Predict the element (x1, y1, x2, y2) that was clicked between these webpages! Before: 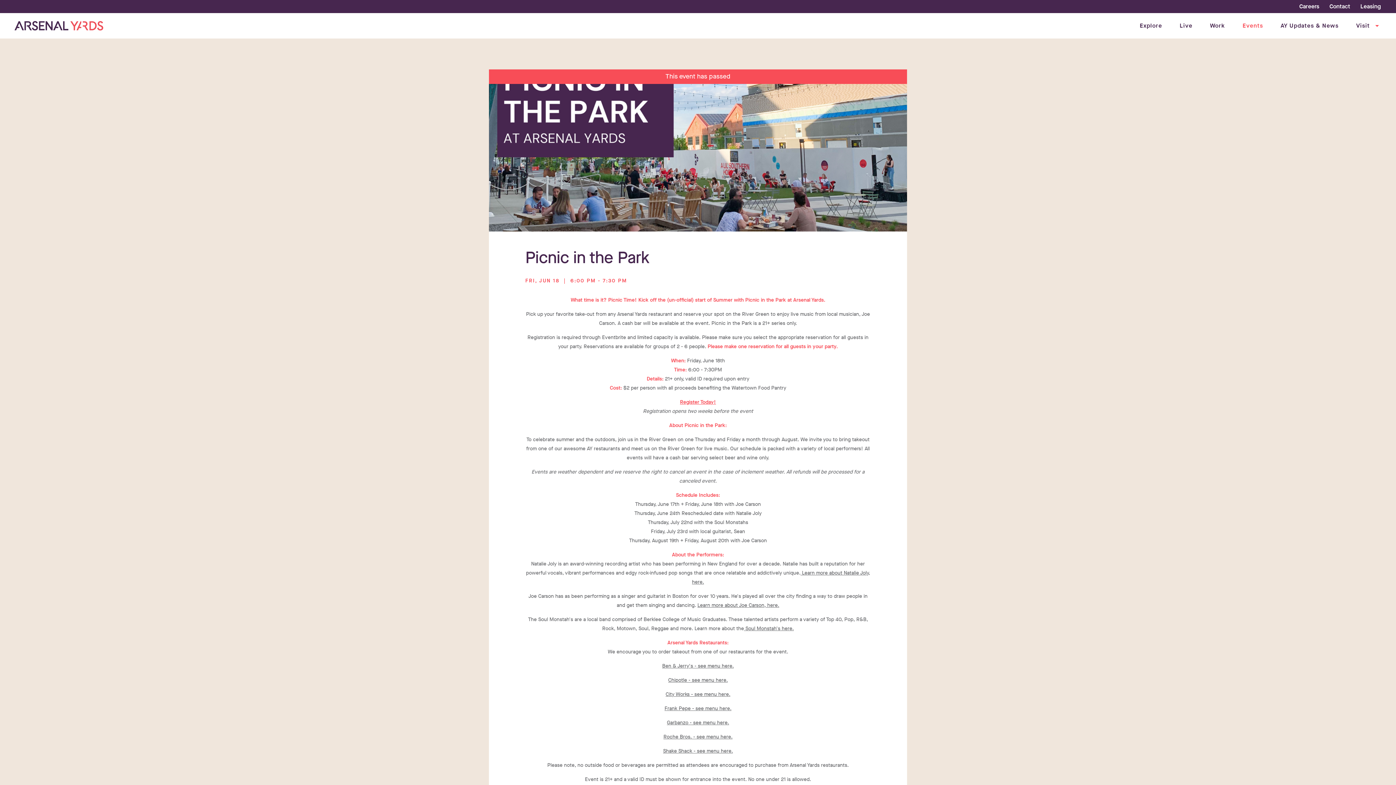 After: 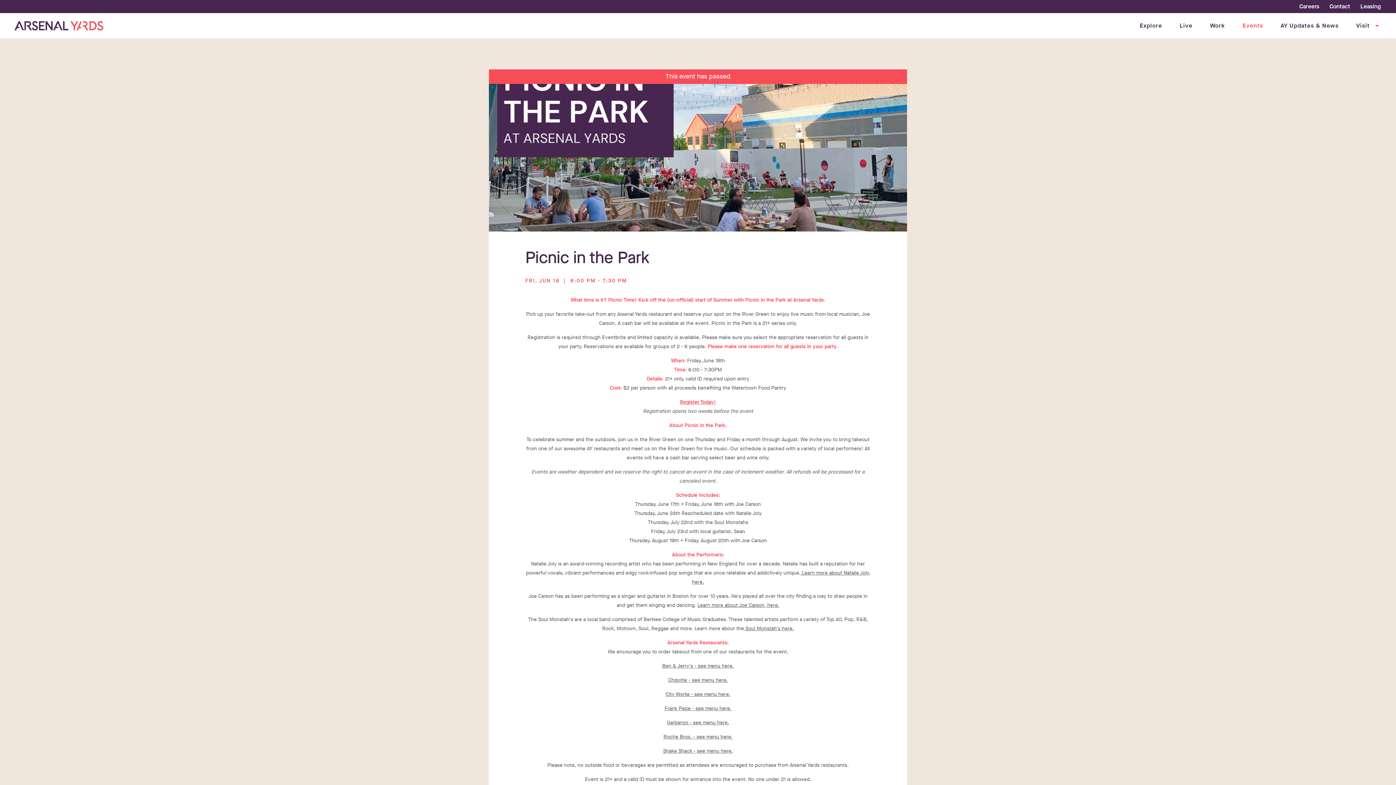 Action: bbox: (665, 691, 730, 698) label: City Works - see menu here.